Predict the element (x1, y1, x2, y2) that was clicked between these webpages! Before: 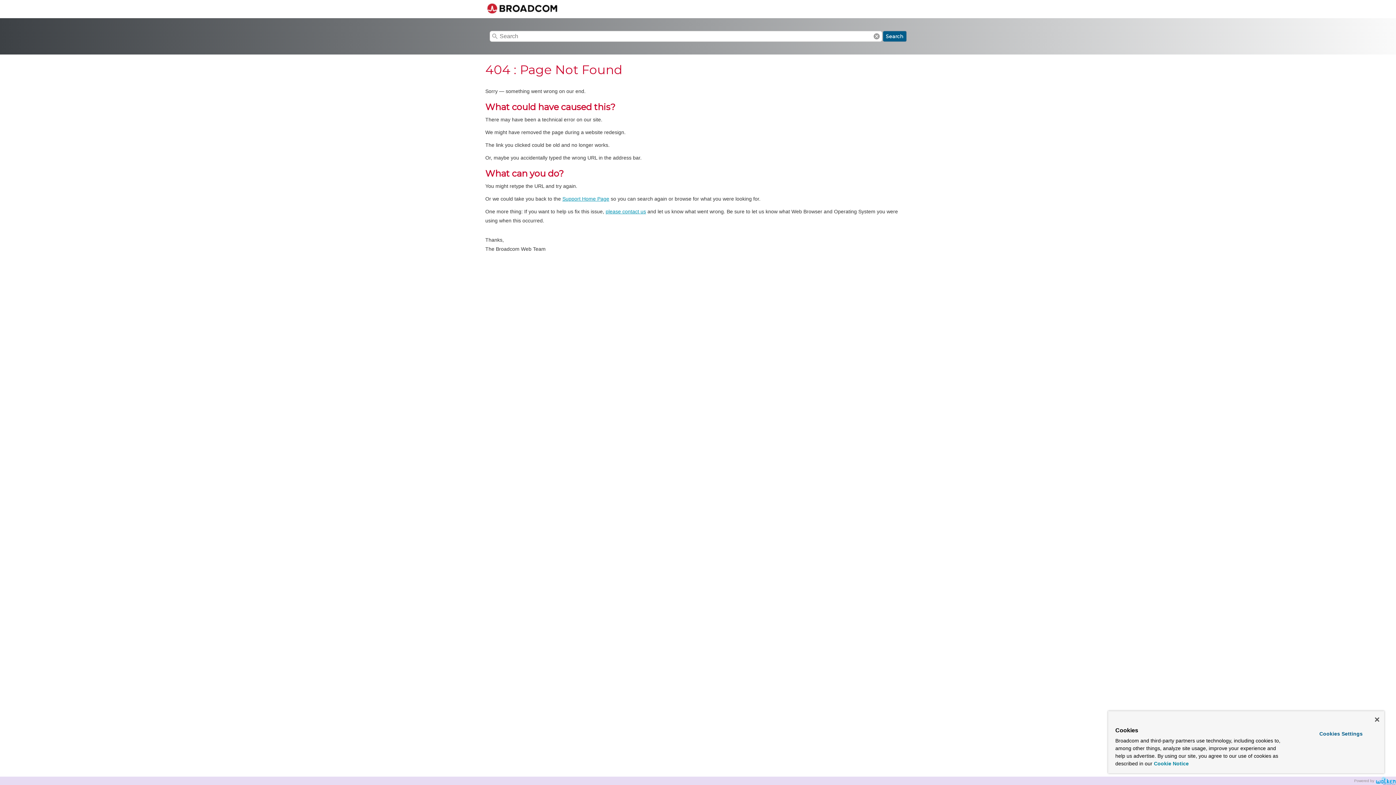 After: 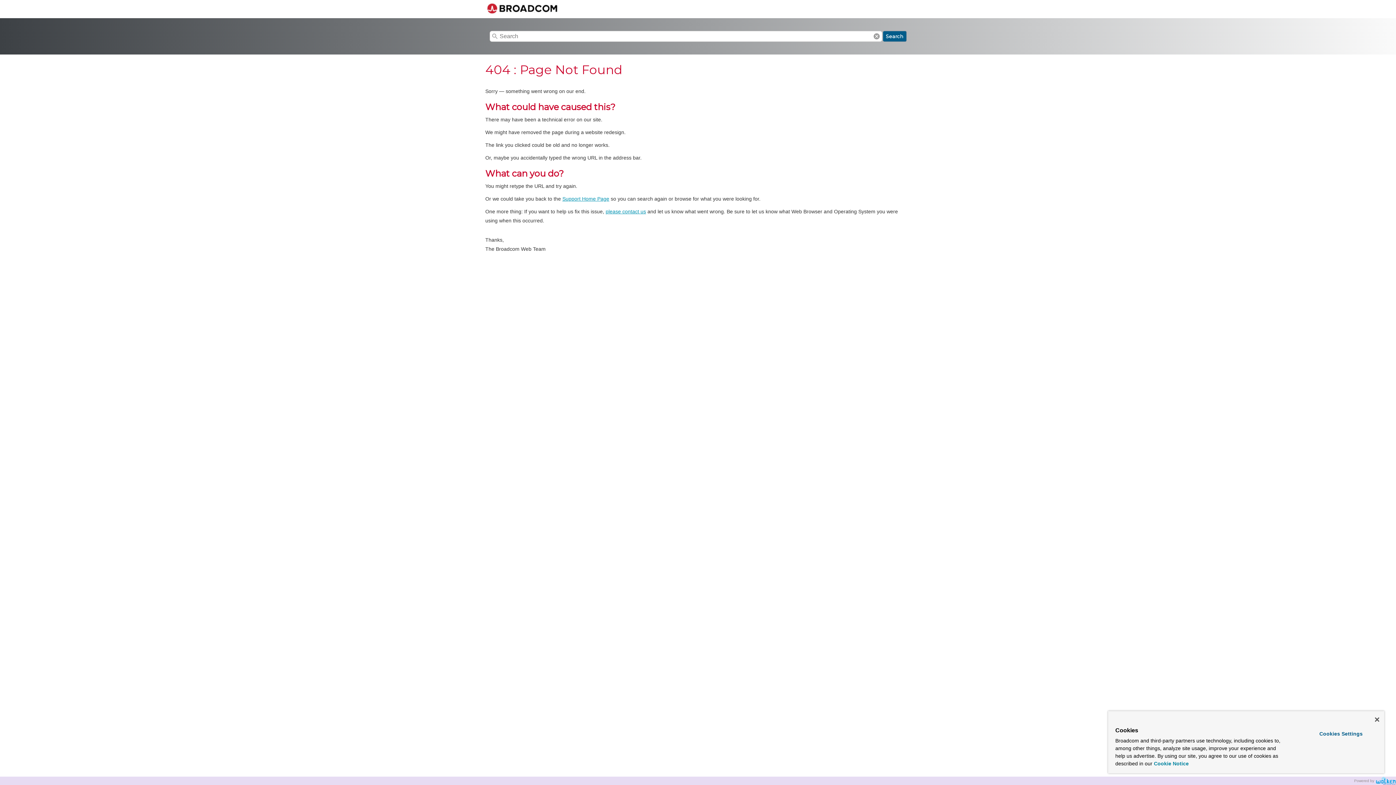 Action: bbox: (1154, 761, 1189, 766) label: More information about your privacy, opens in a new tab